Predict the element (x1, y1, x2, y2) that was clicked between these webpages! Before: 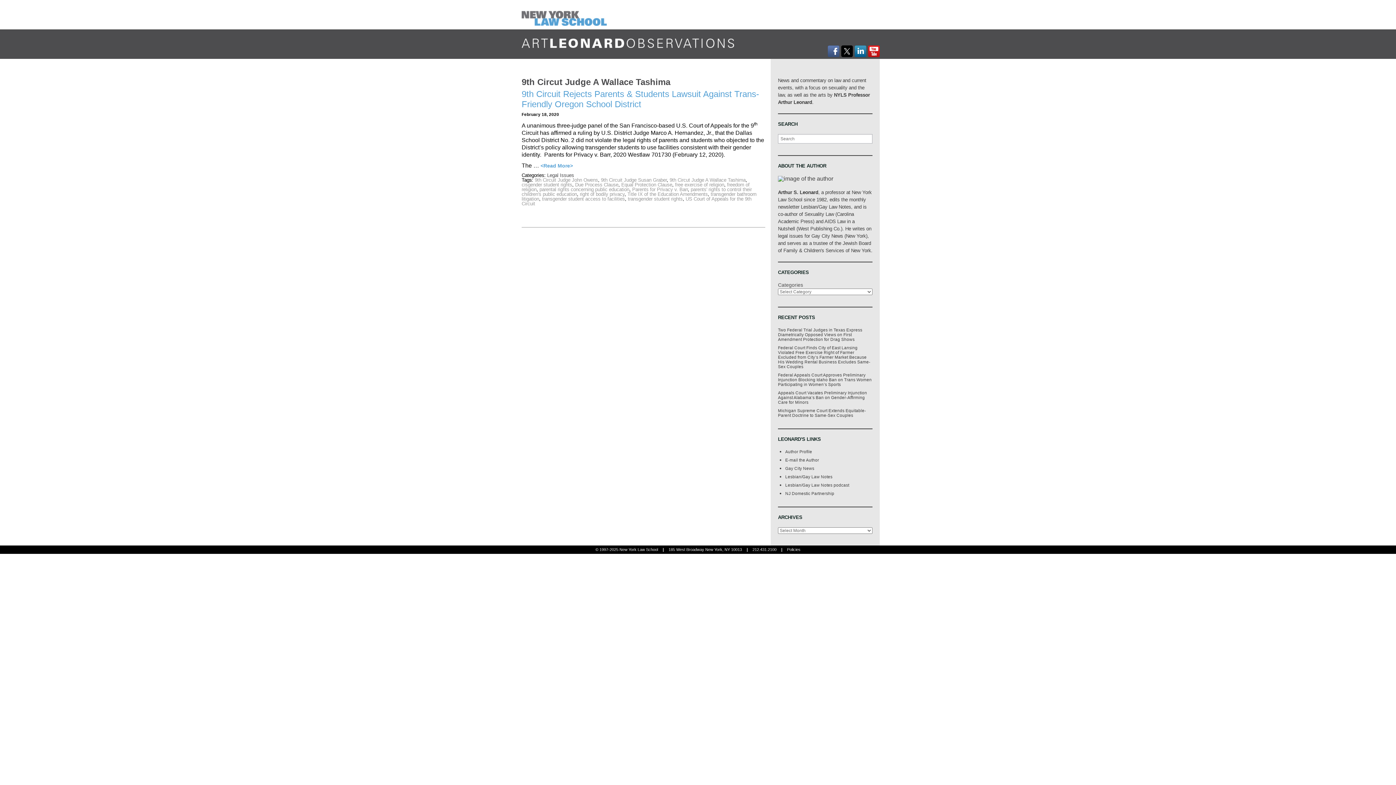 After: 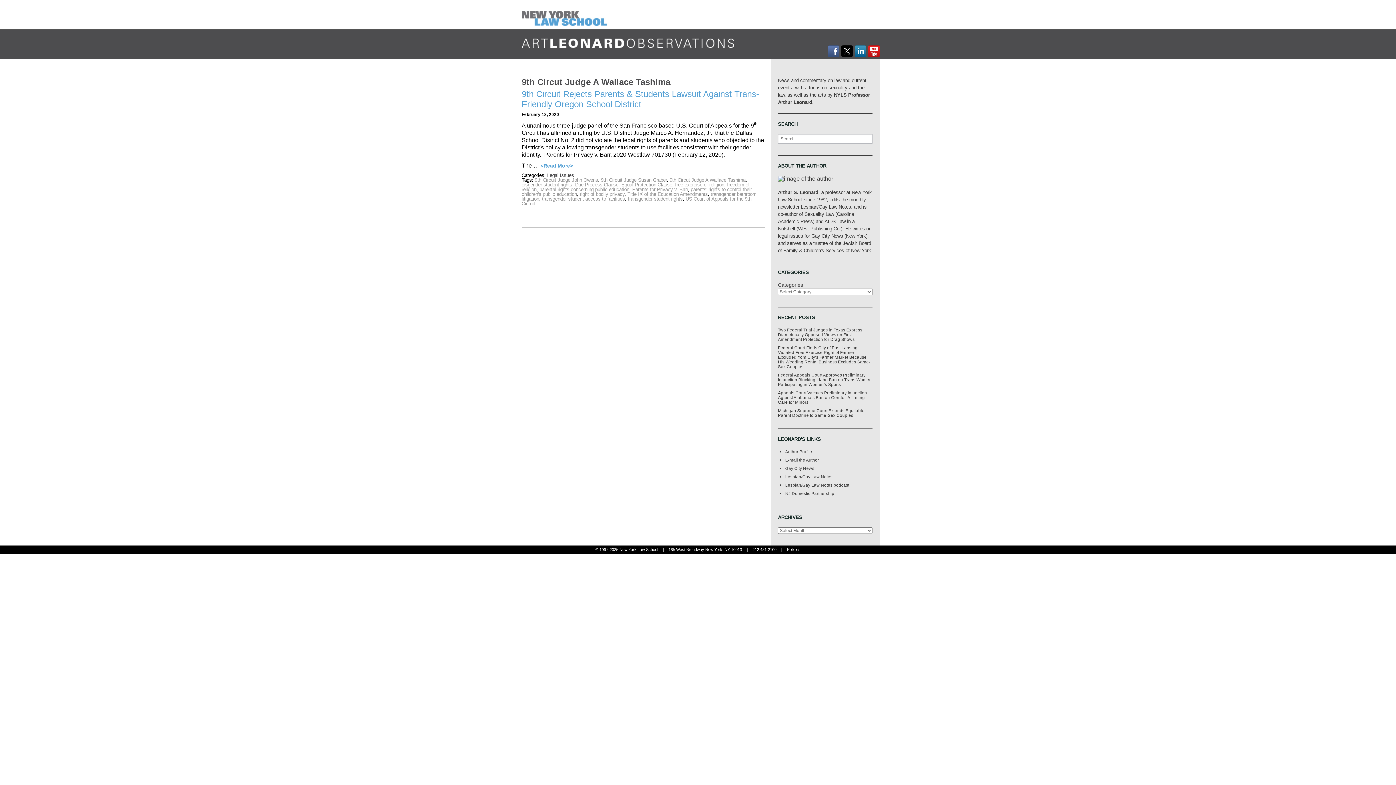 Action: bbox: (669, 177, 745, 183) label: 9th Circut Judge A Wallace Tashima